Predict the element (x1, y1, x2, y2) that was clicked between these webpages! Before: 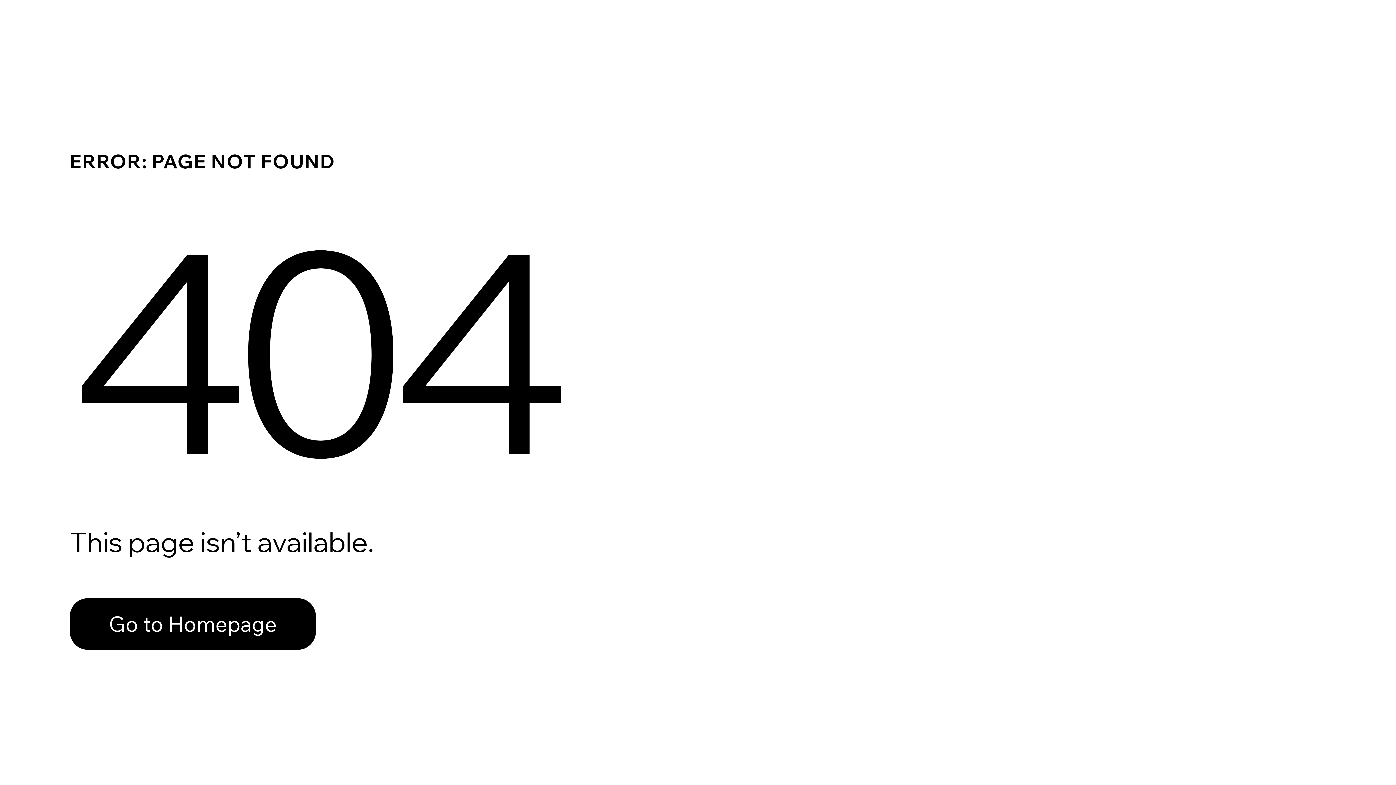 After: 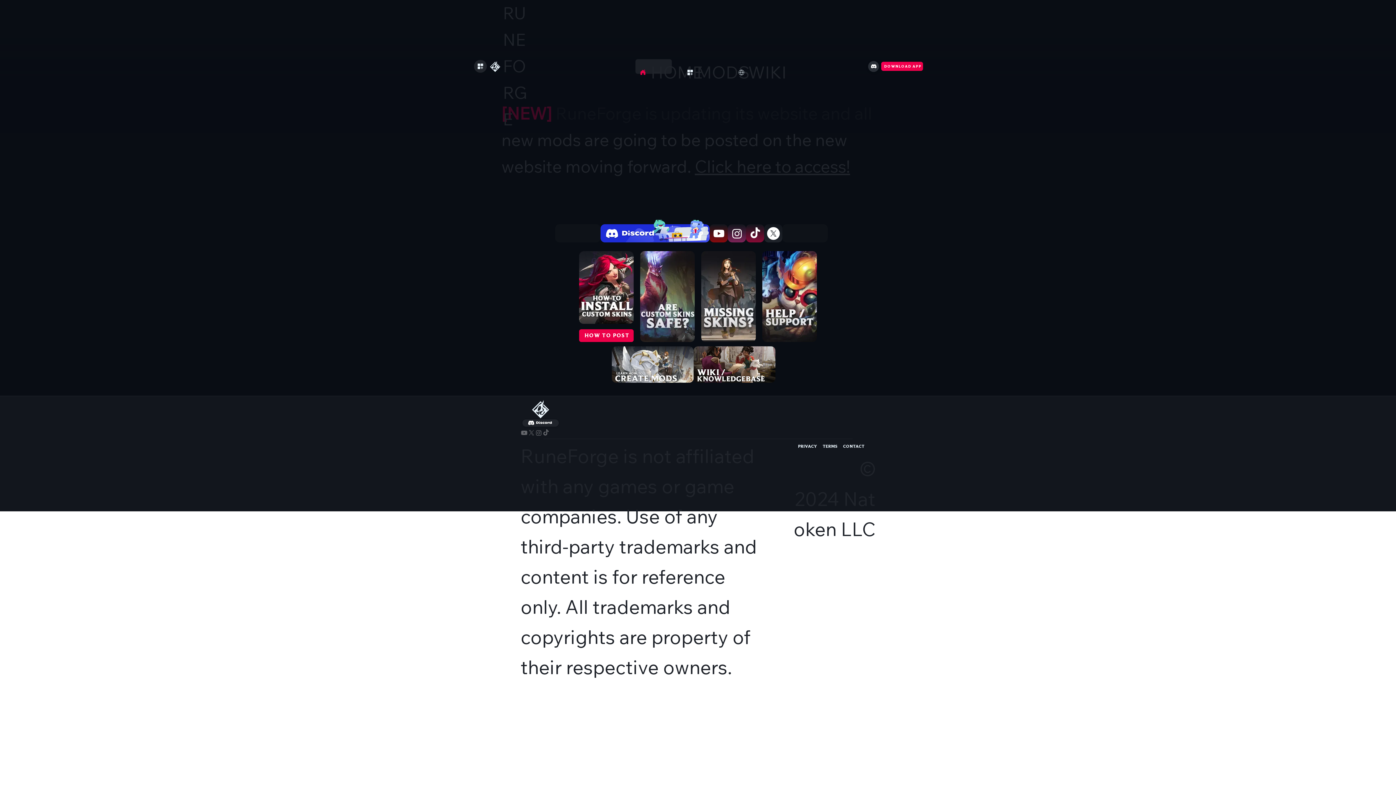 Action: bbox: (69, 582, 768, 659) label: Go to Homepage